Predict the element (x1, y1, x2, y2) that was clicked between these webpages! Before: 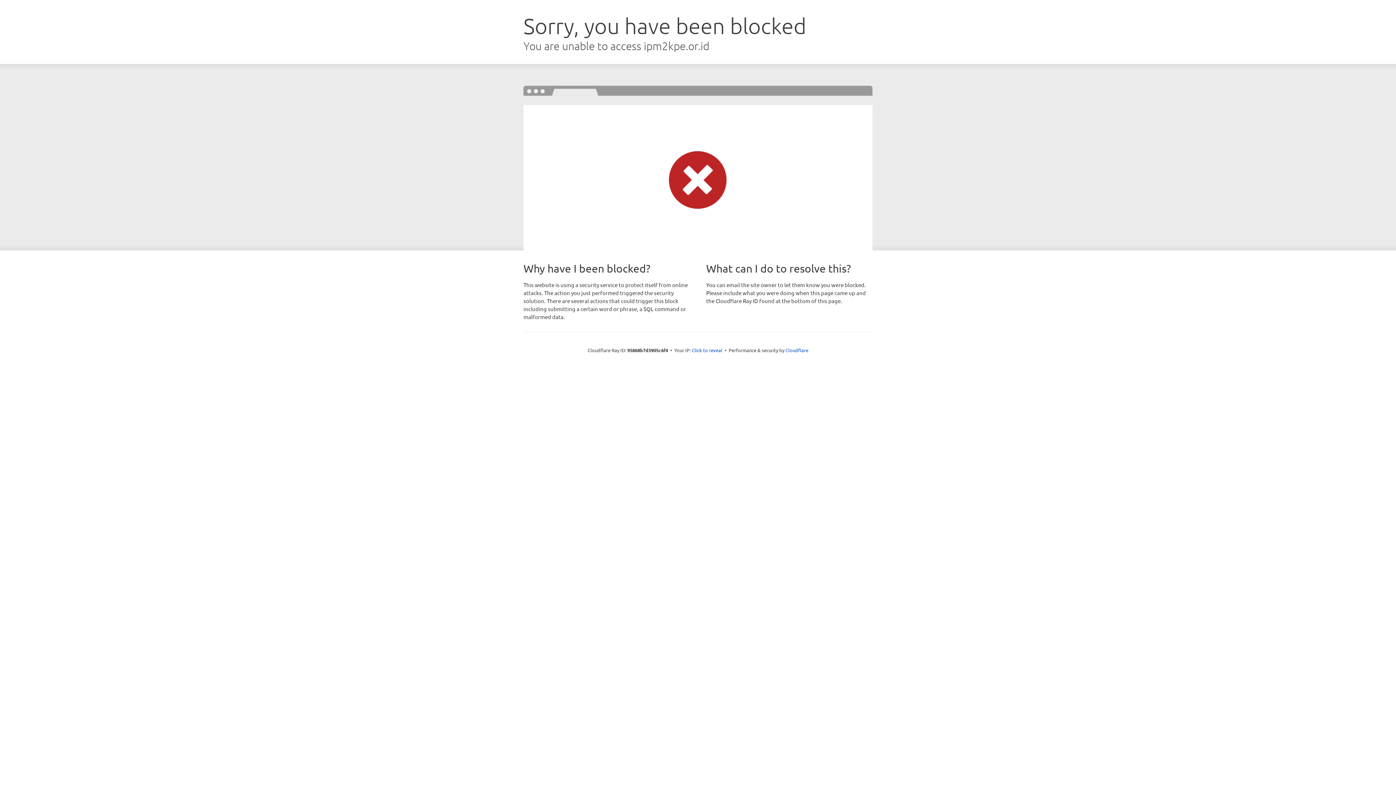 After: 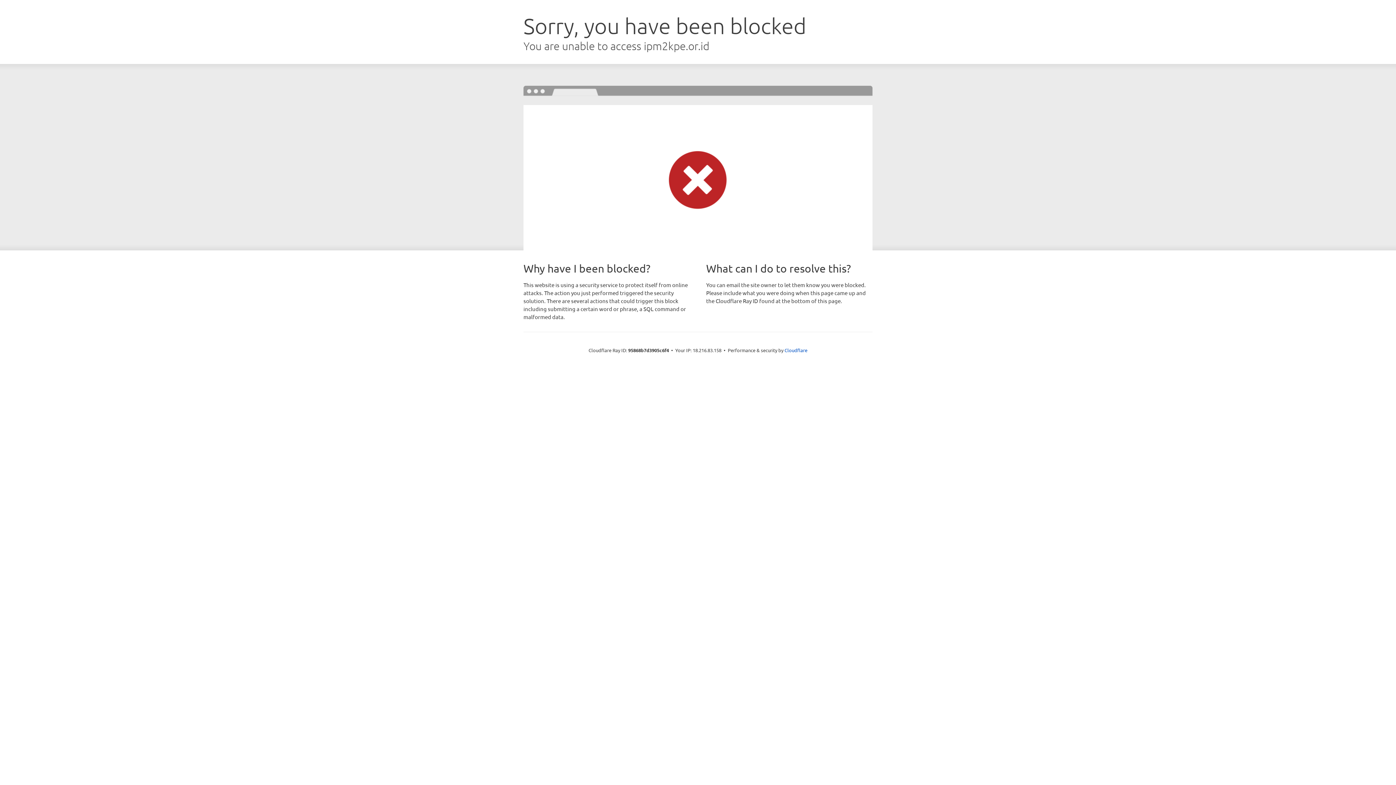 Action: bbox: (692, 346, 722, 353) label: Click to reveal